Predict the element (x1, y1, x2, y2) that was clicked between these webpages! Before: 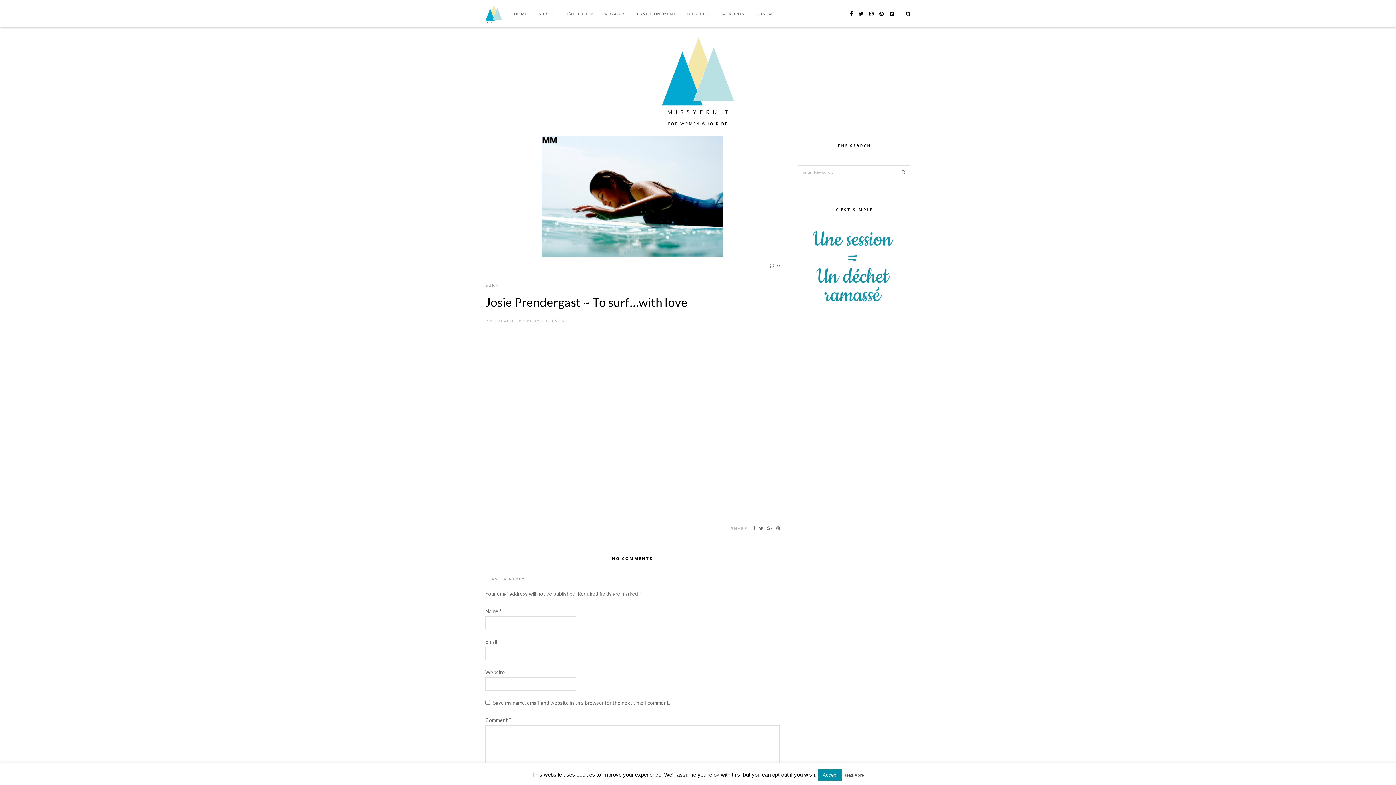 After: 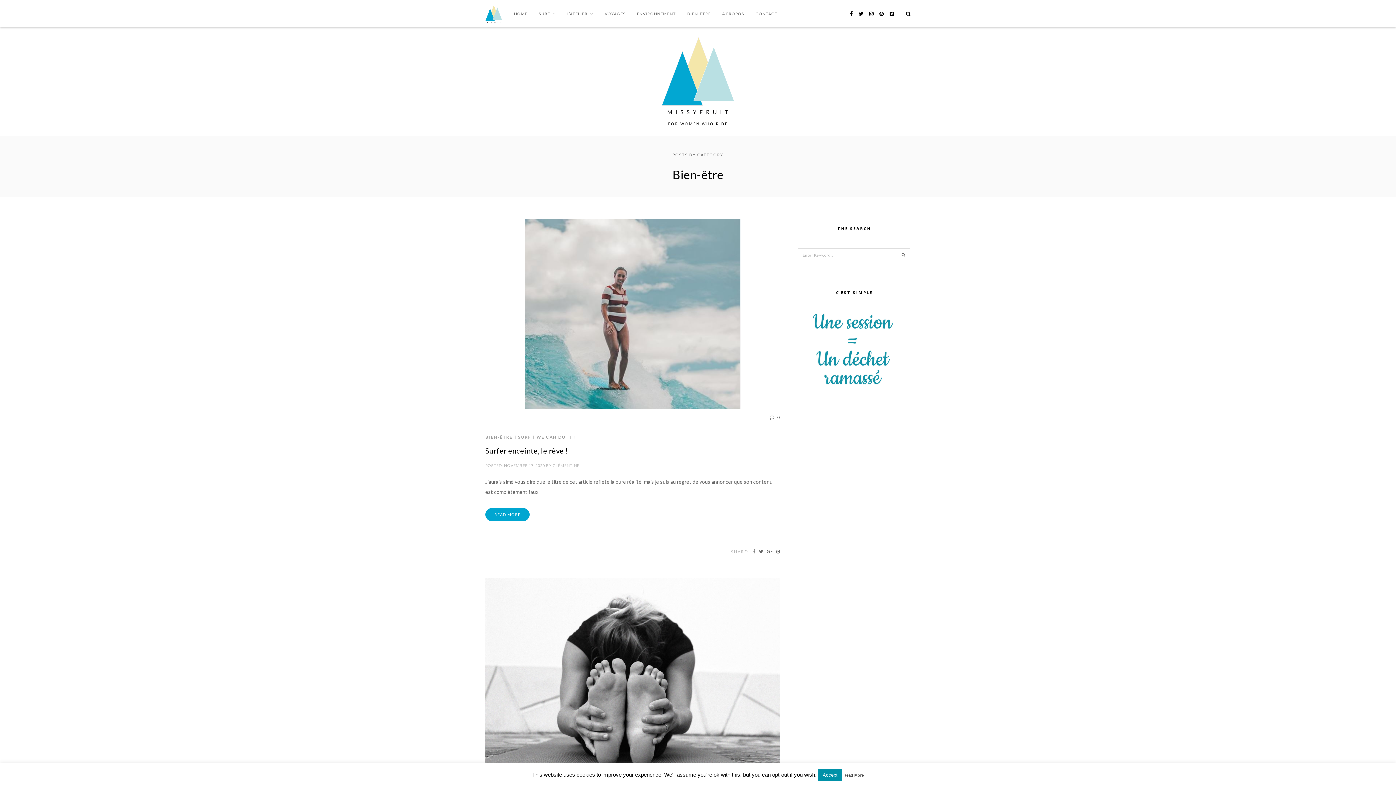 Action: bbox: (687, 0, 711, 27) label: BIEN-ÊTRE